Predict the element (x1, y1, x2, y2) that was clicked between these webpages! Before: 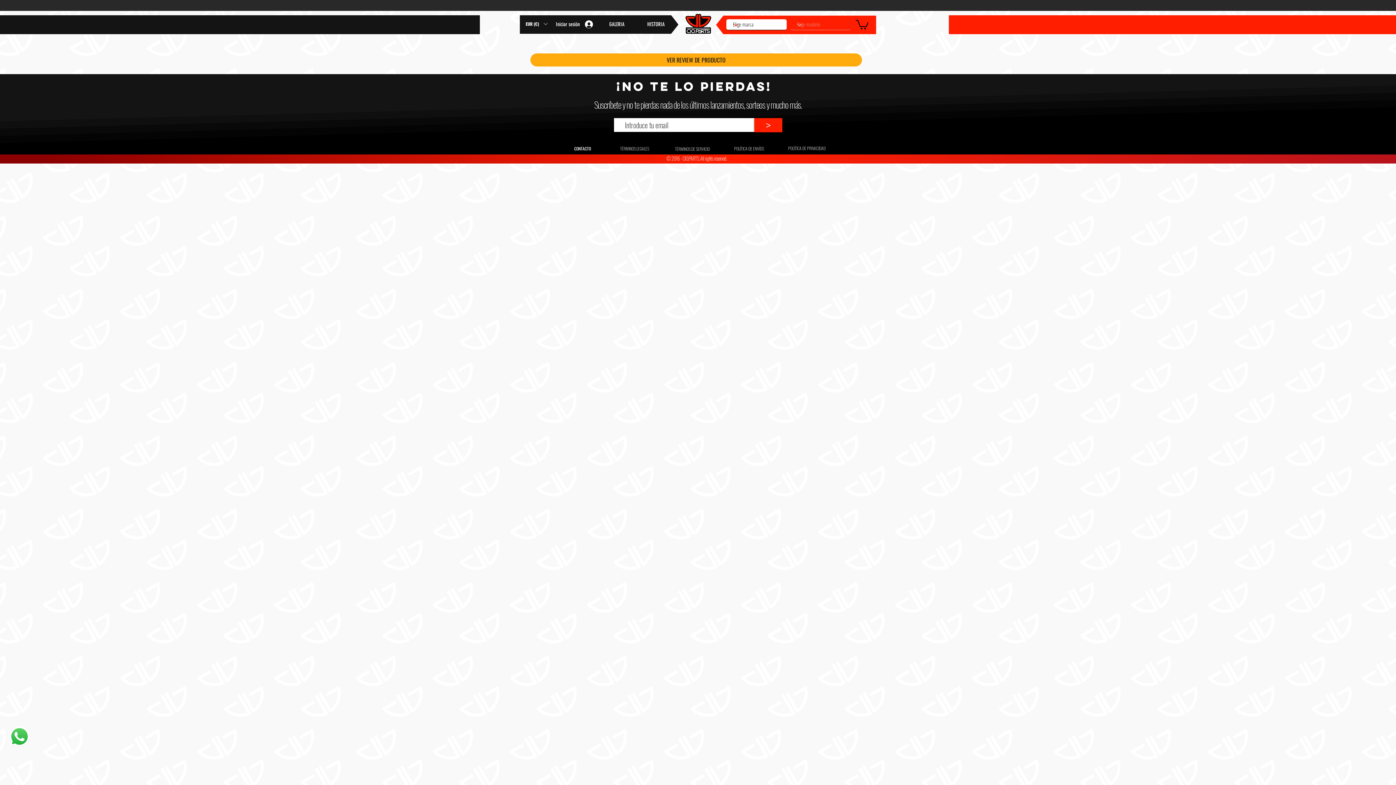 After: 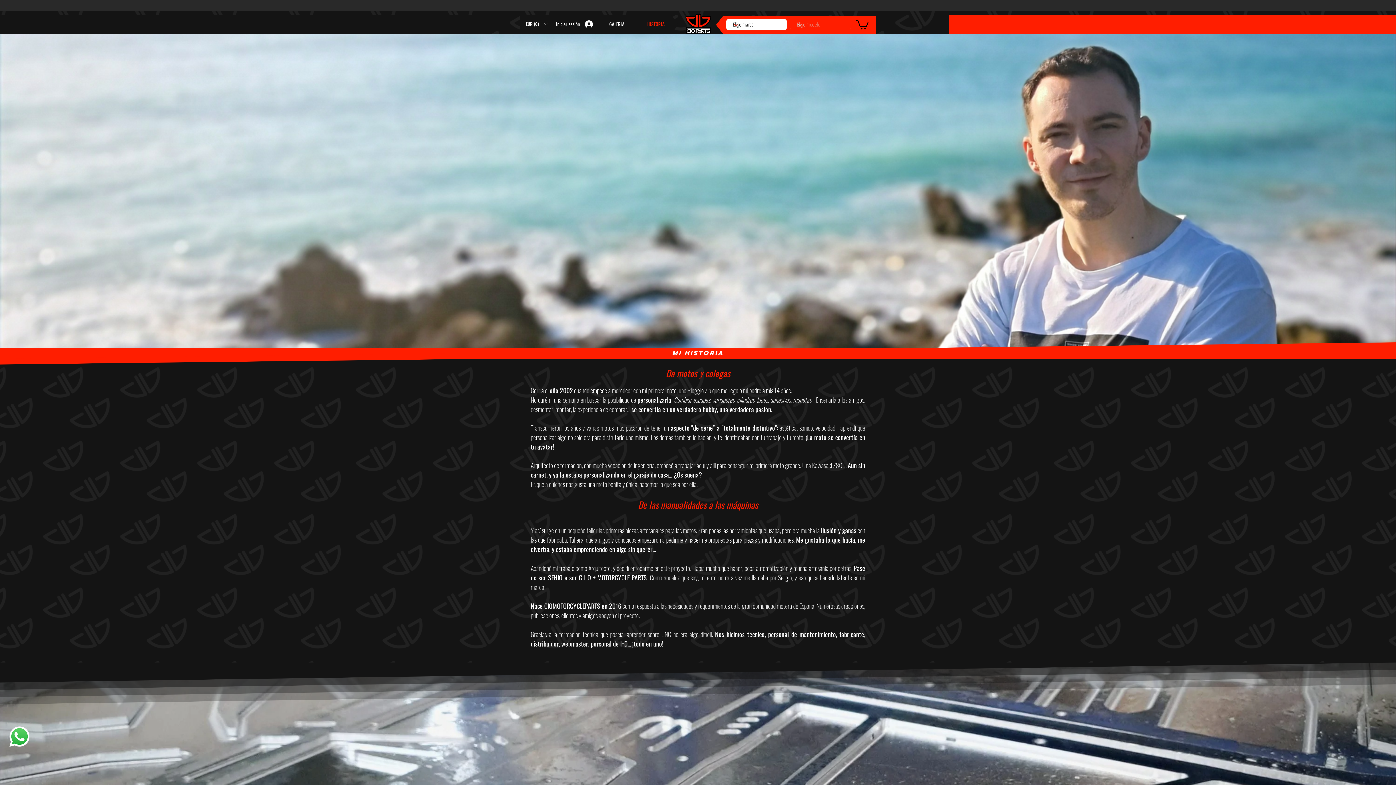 Action: bbox: (636, 17, 676, 31) label: HISTORIA